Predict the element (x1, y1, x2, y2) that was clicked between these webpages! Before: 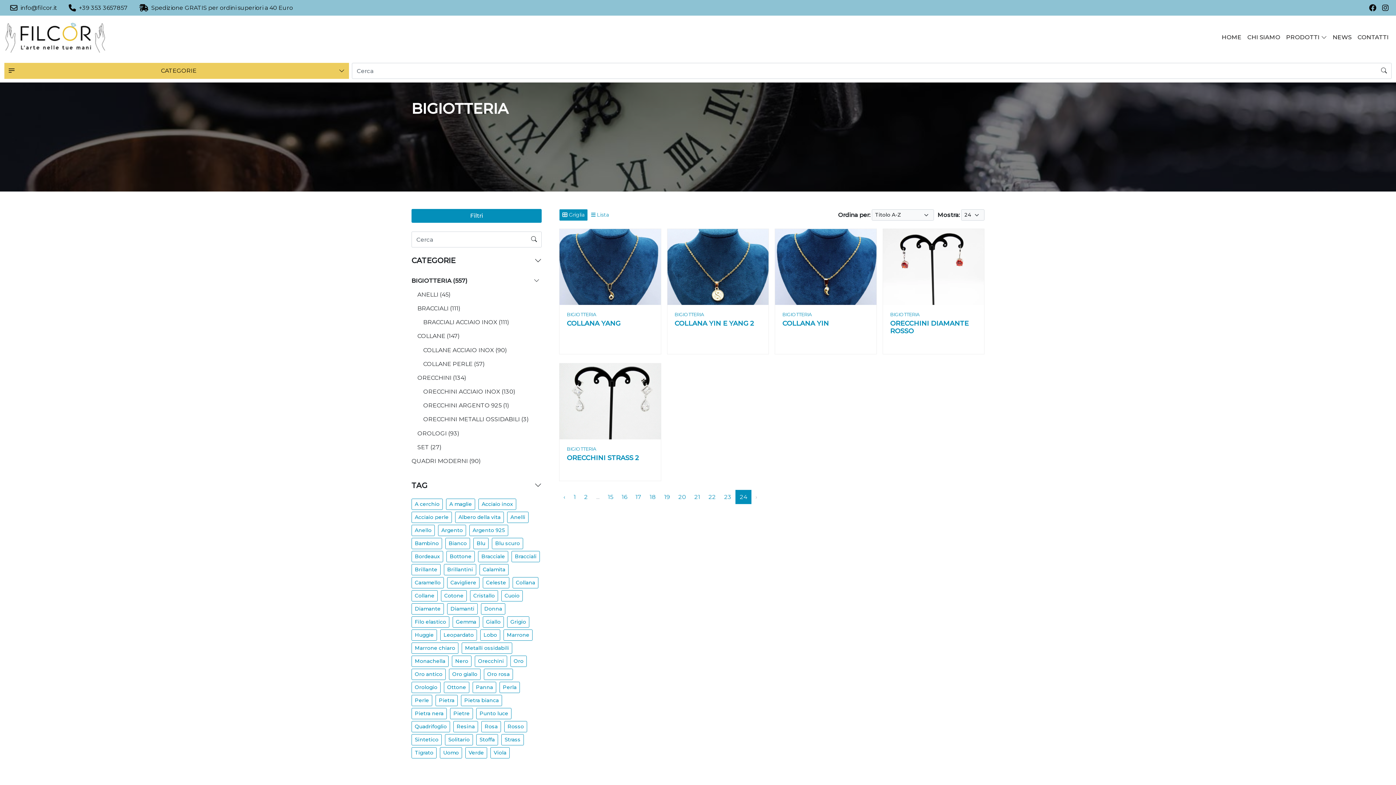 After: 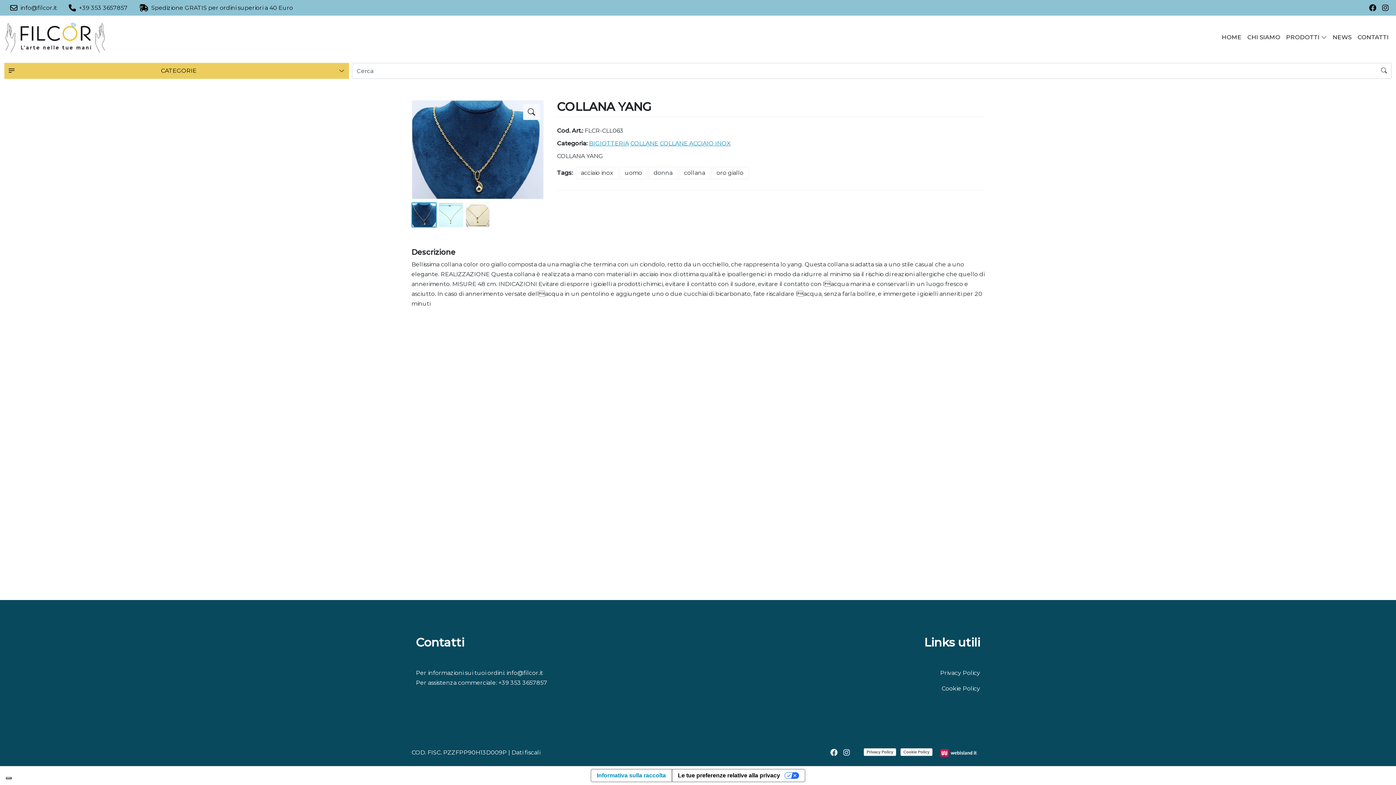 Action: bbox: (566, 319, 620, 327) label: COLLANA YANG